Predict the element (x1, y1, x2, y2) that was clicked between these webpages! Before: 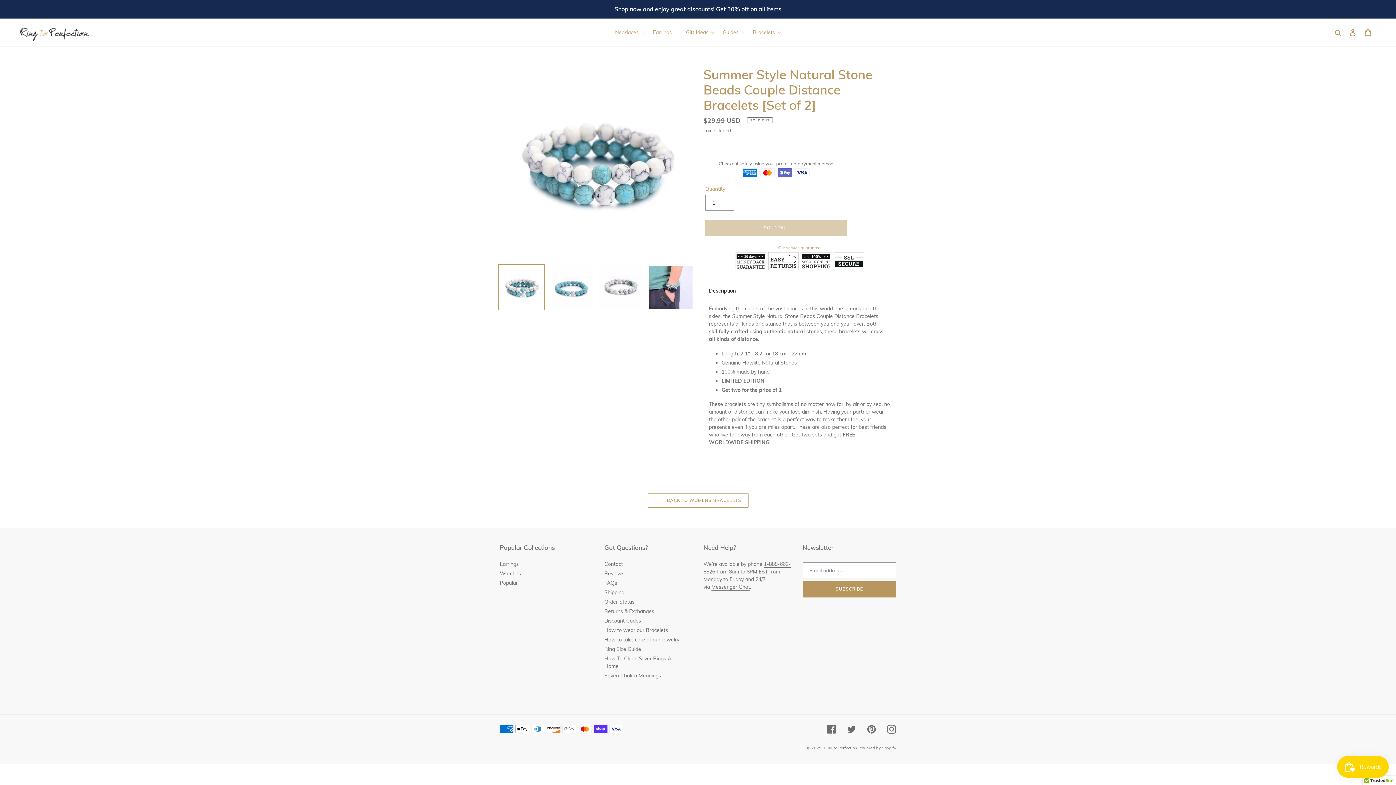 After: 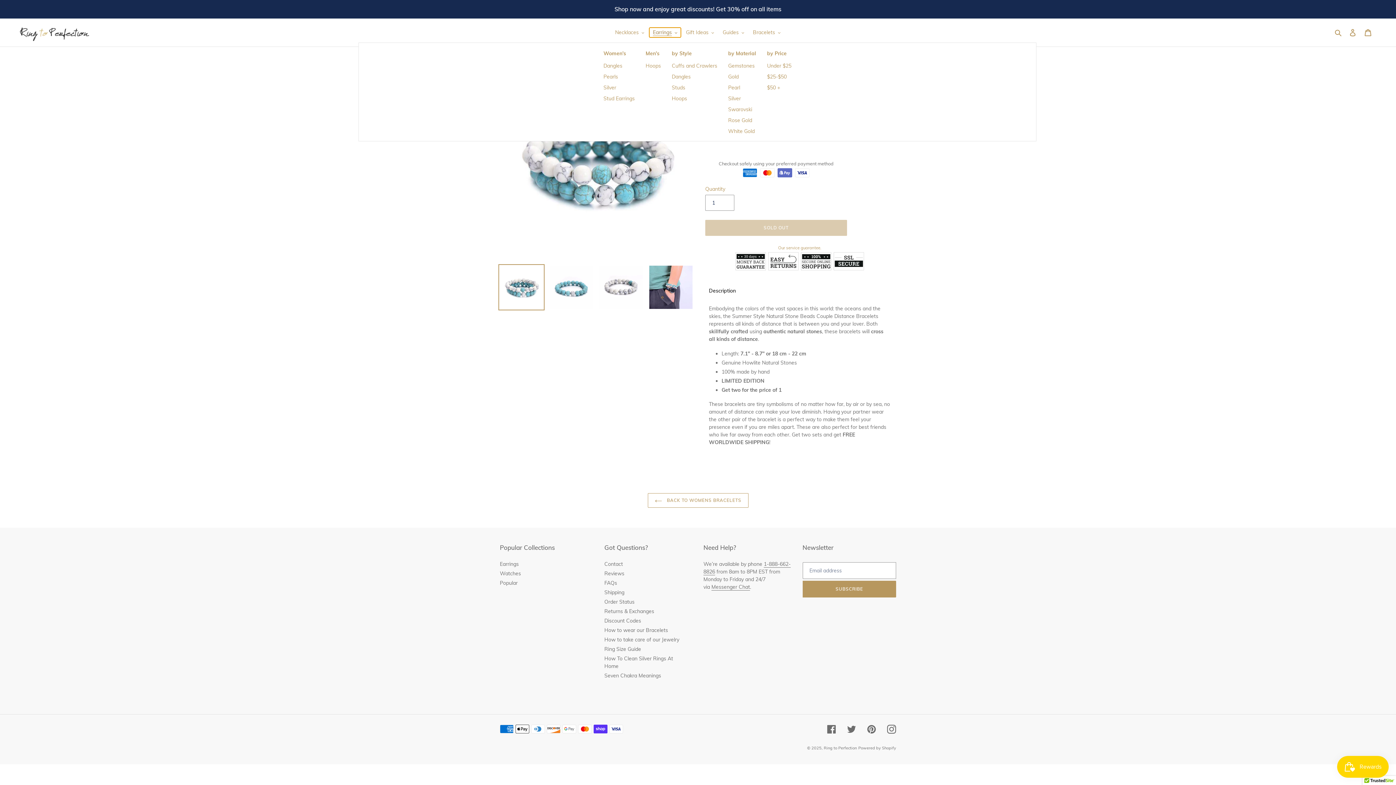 Action: bbox: (649, 27, 681, 37) label: Earrings